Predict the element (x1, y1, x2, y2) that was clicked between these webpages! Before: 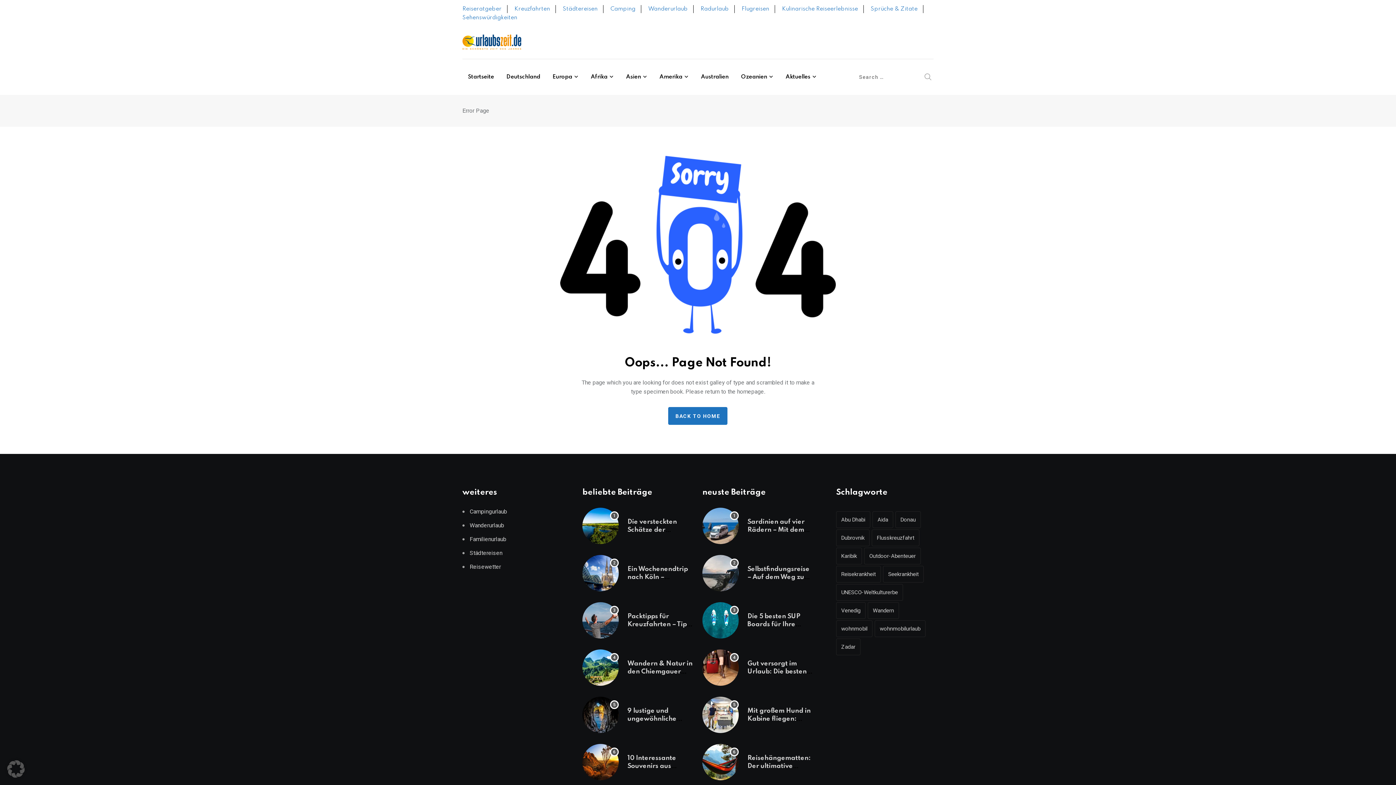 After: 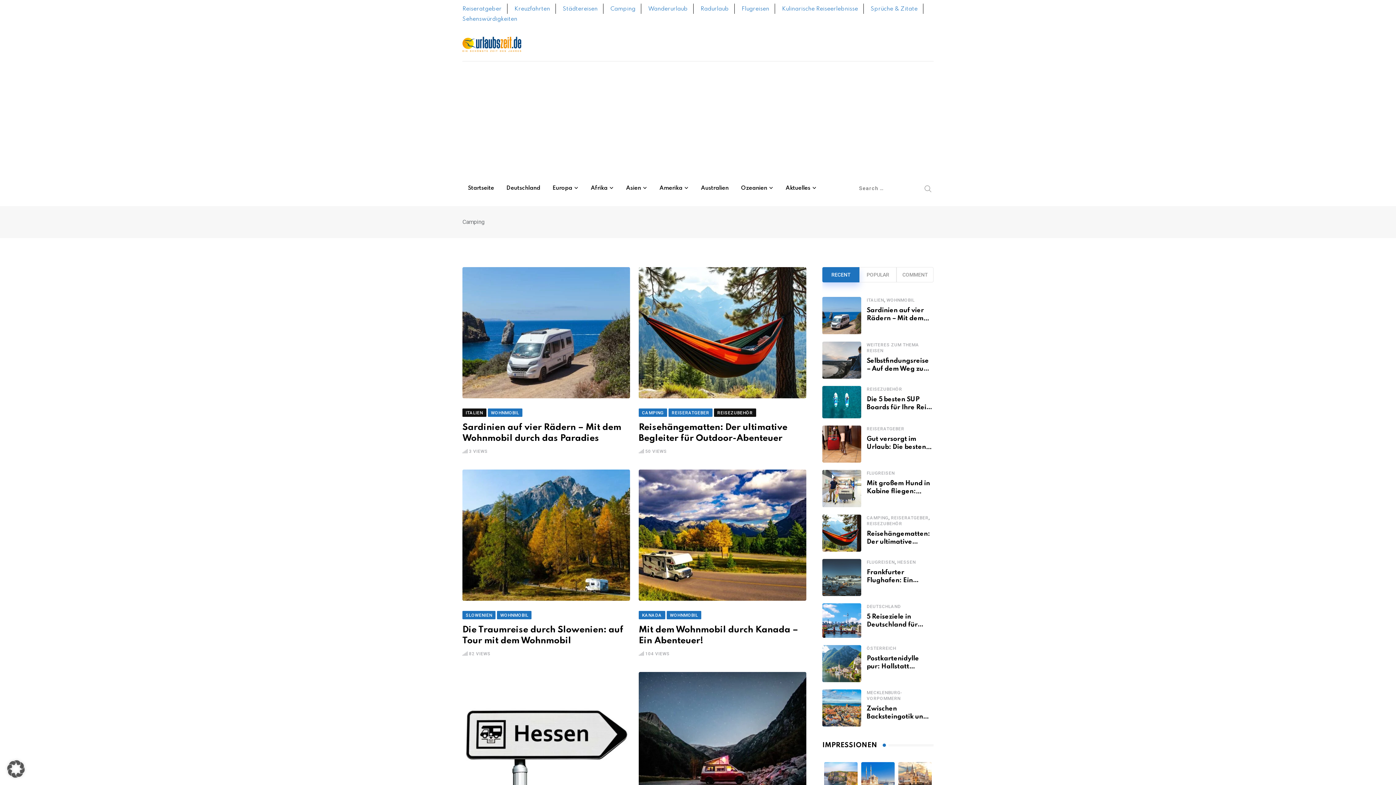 Action: label: Camping bbox: (610, 6, 635, 12)